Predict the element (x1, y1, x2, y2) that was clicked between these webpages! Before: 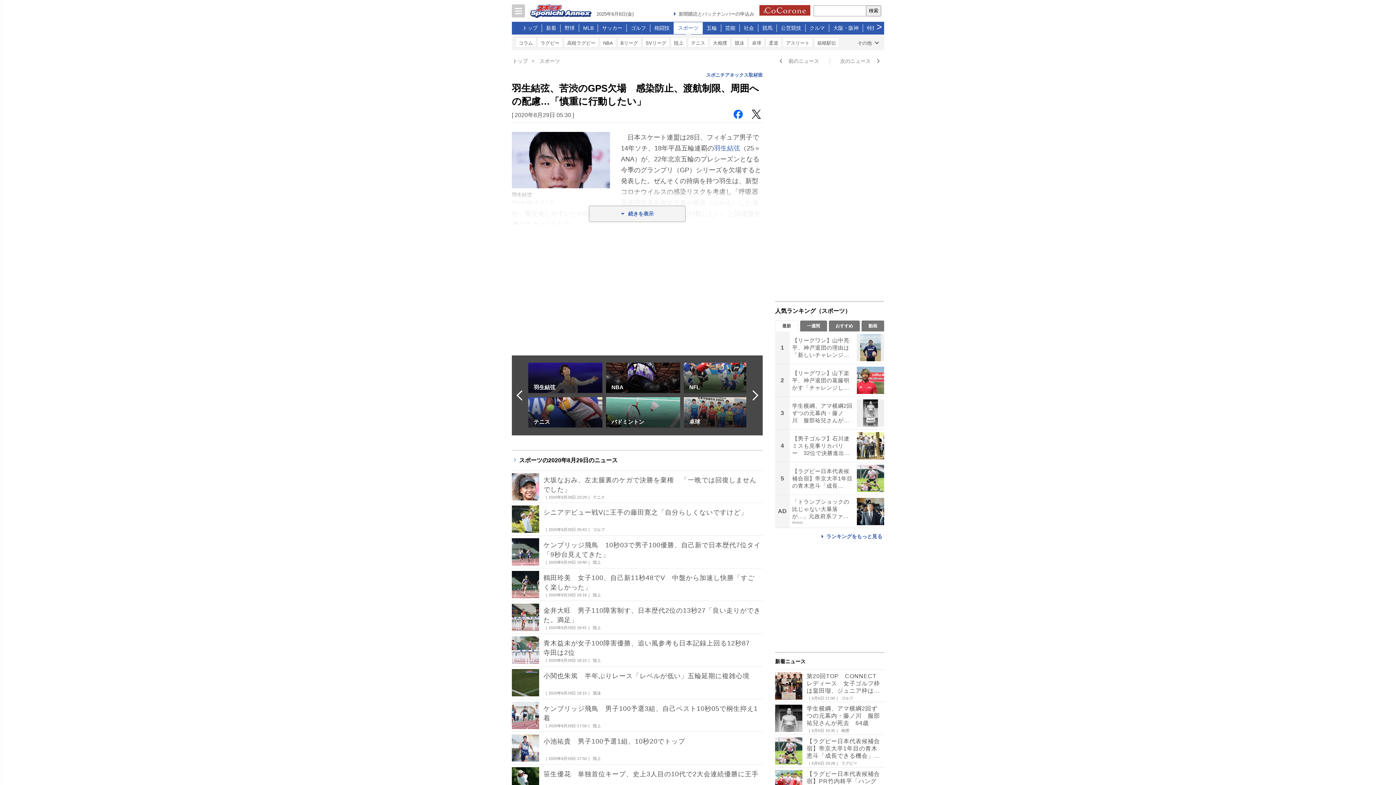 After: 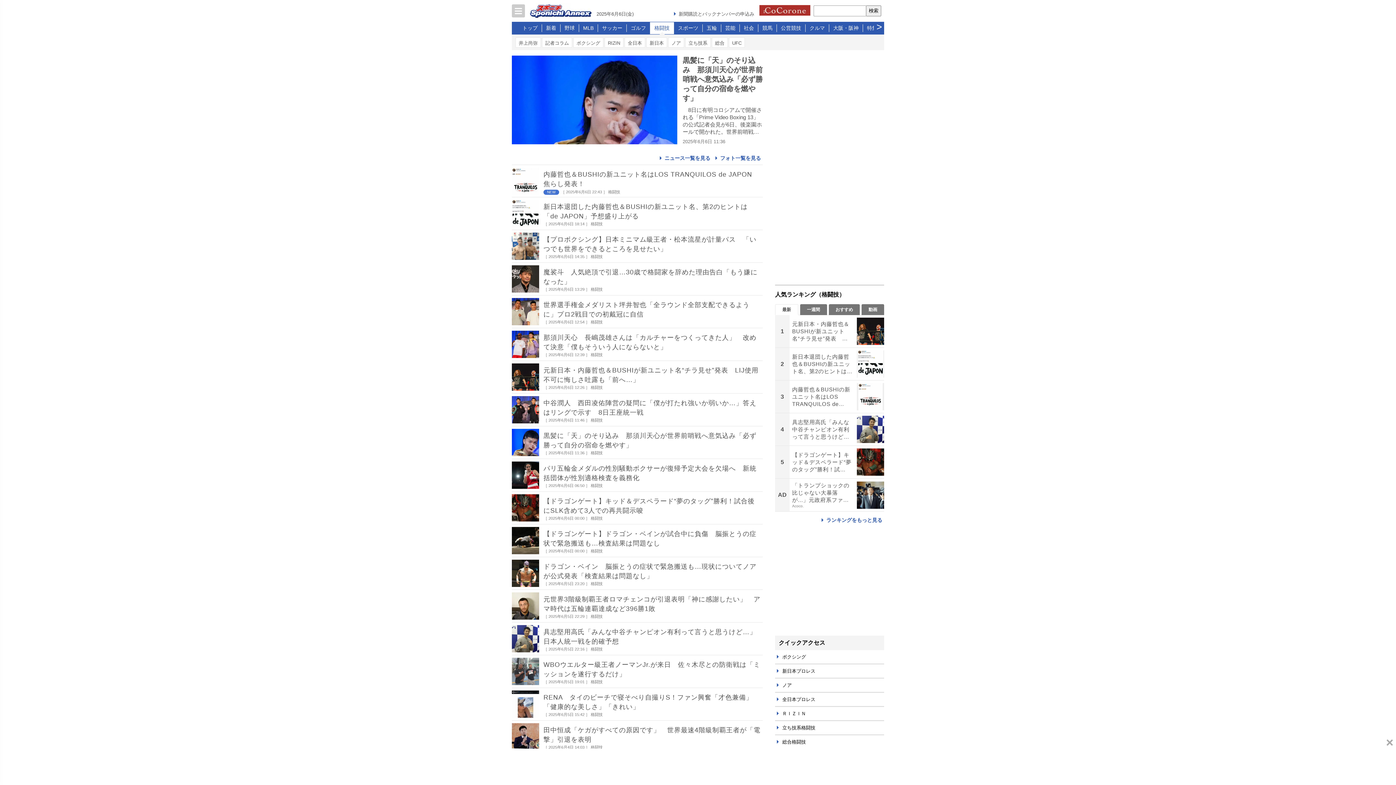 Action: bbox: (650, 22, 674, 34) label: 格闘技